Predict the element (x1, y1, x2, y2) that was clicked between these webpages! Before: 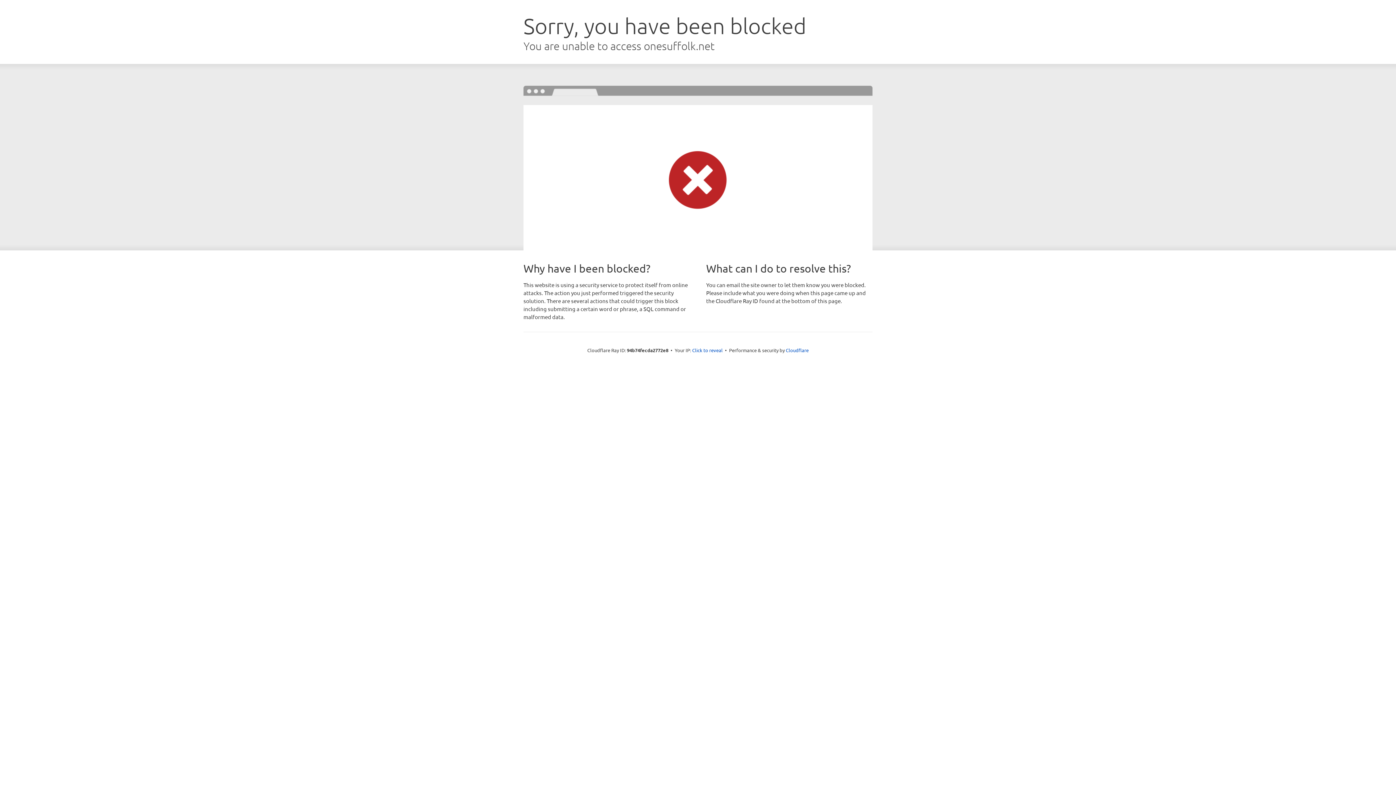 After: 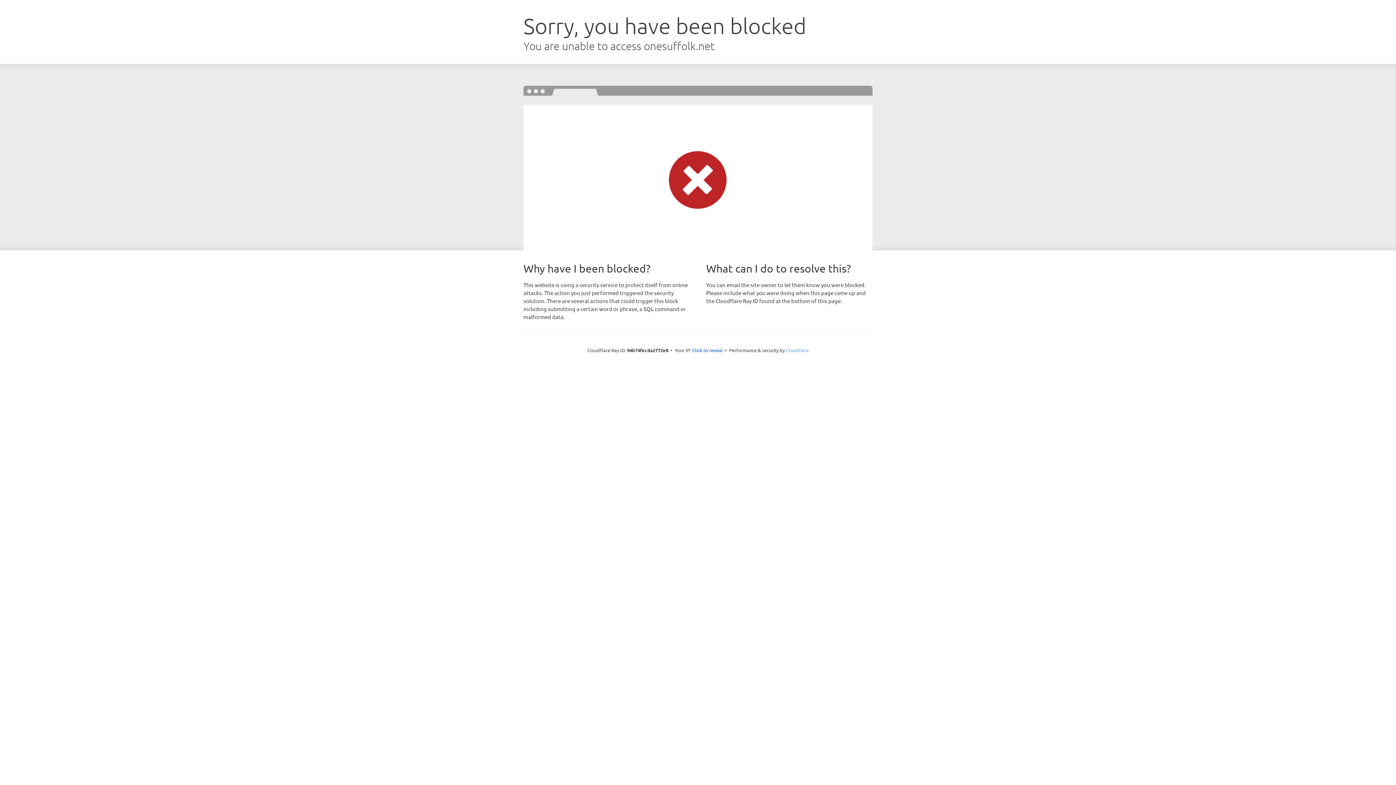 Action: bbox: (786, 347, 808, 353) label: Cloudflare